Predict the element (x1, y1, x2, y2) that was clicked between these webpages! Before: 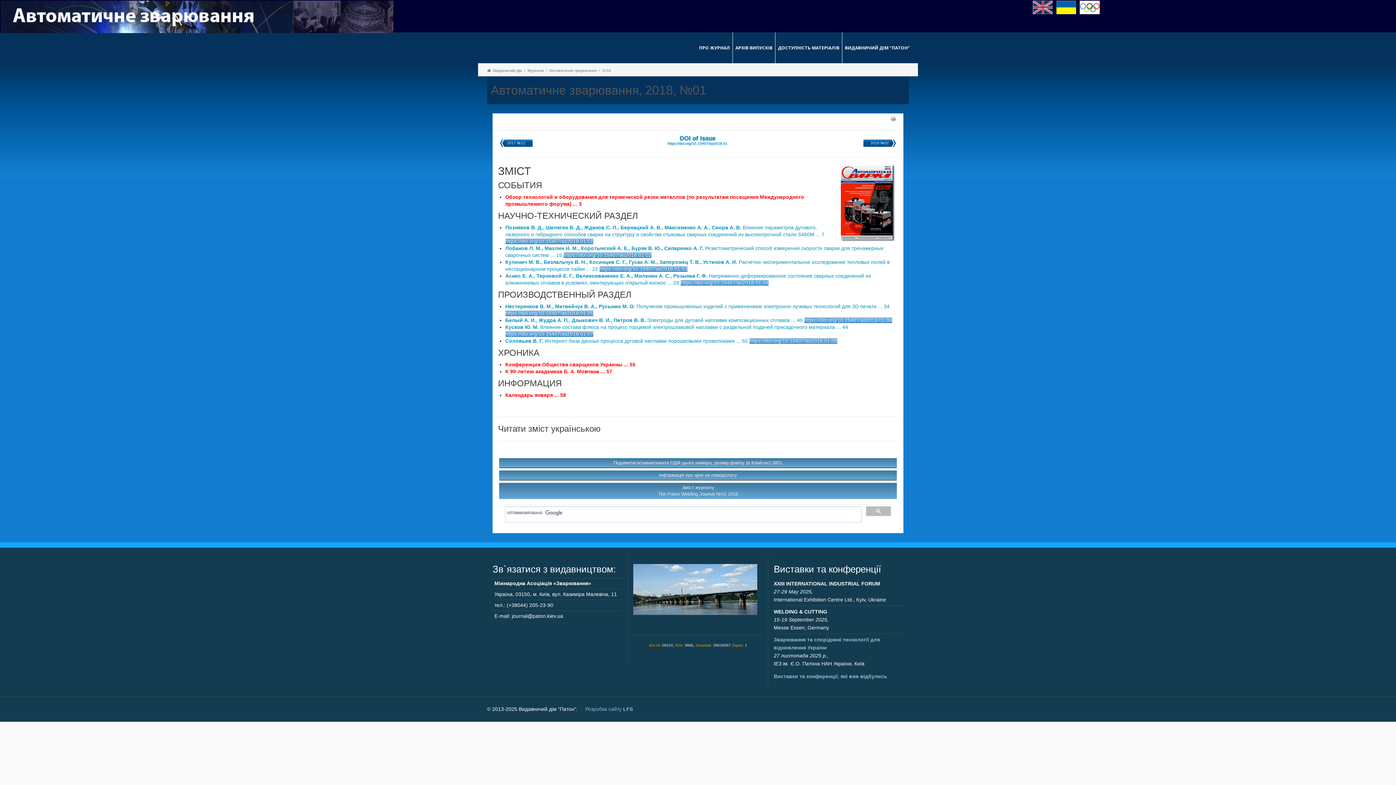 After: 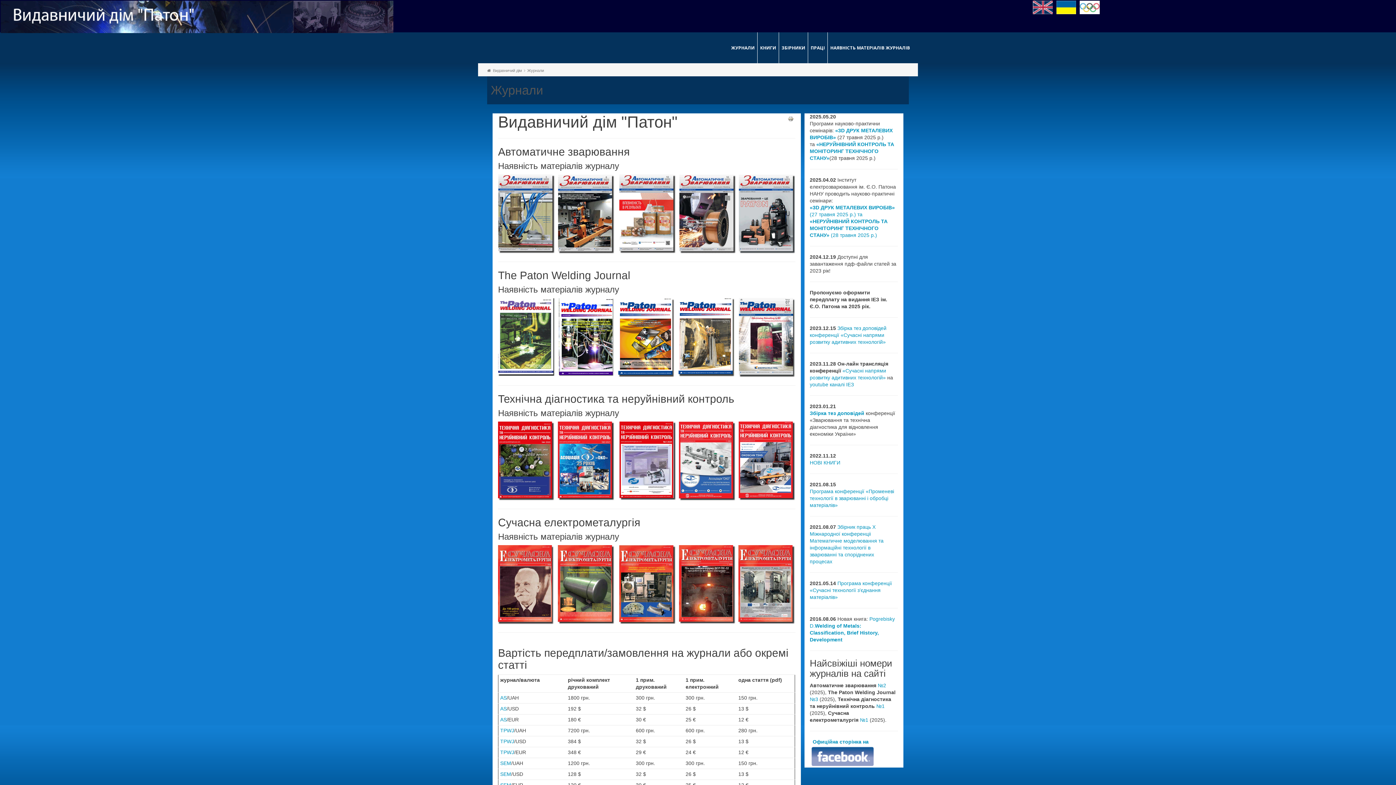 Action: bbox: (527, 68, 544, 72) label: Журнали